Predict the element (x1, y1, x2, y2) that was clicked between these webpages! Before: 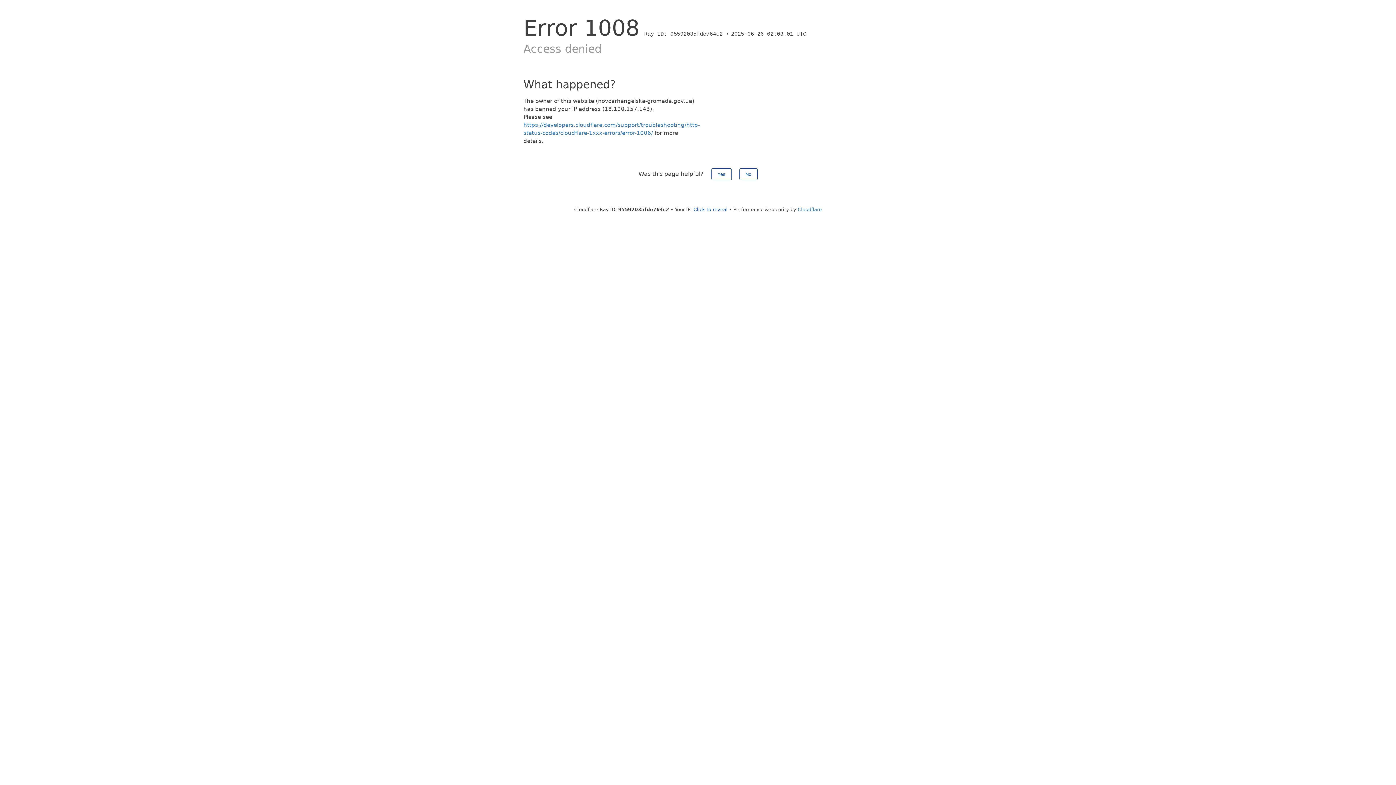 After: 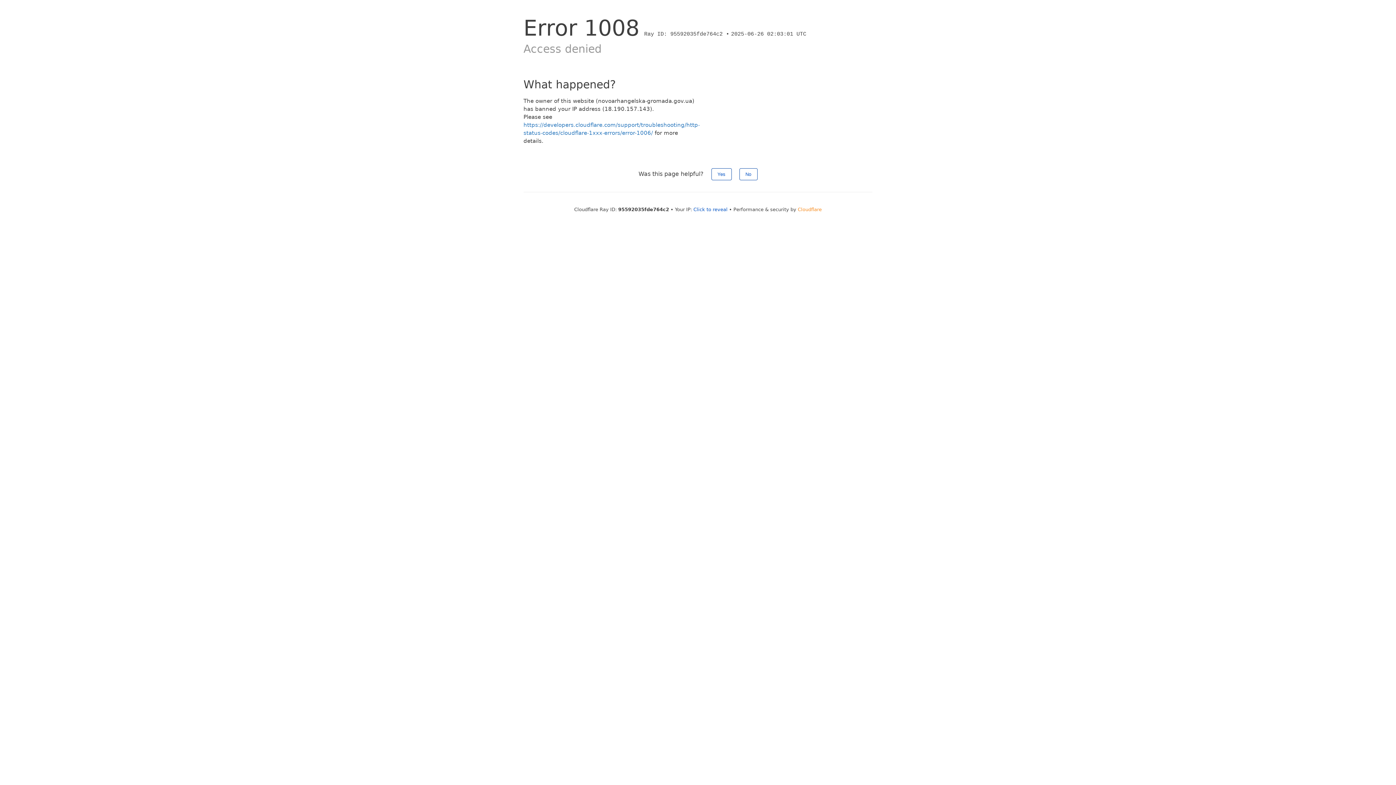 Action: label: Cloudflare bbox: (798, 206, 822, 212)